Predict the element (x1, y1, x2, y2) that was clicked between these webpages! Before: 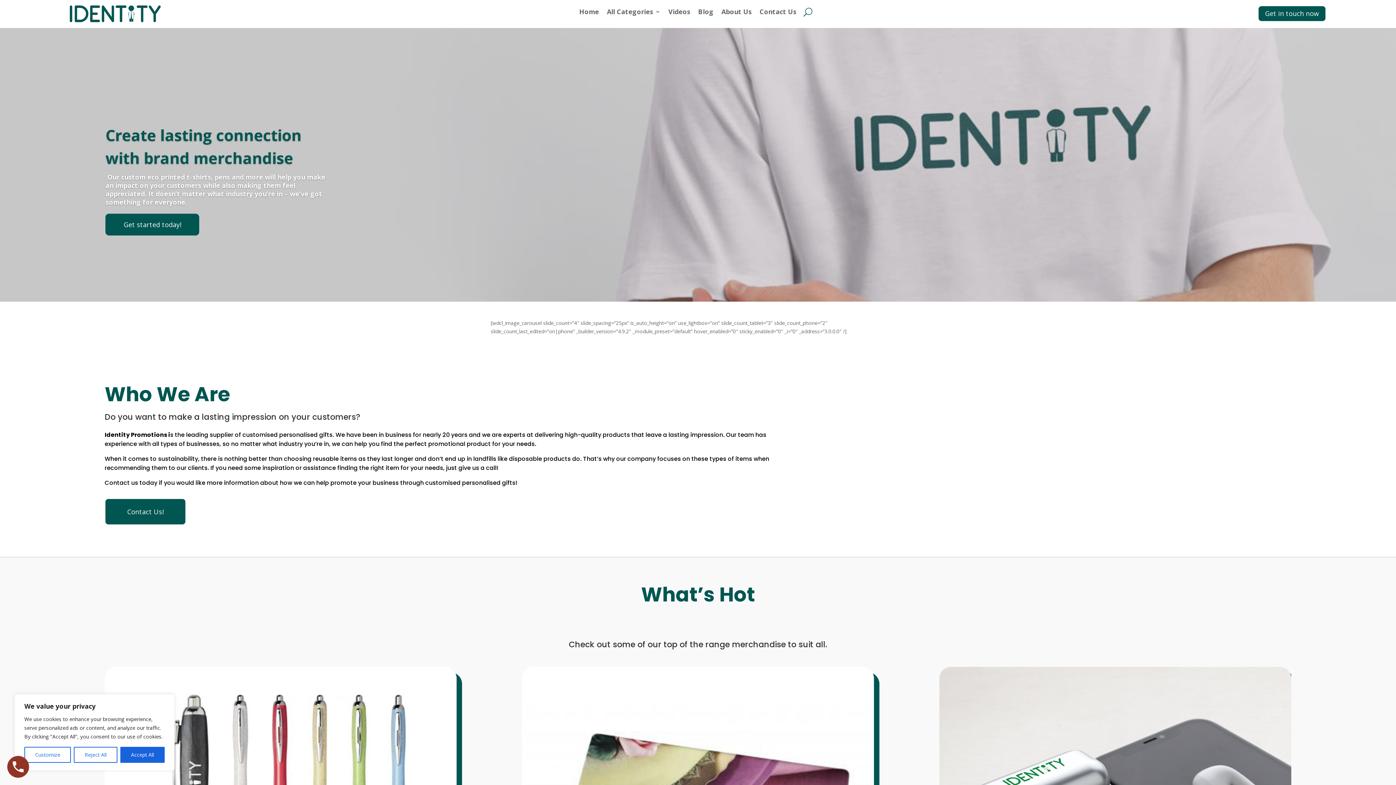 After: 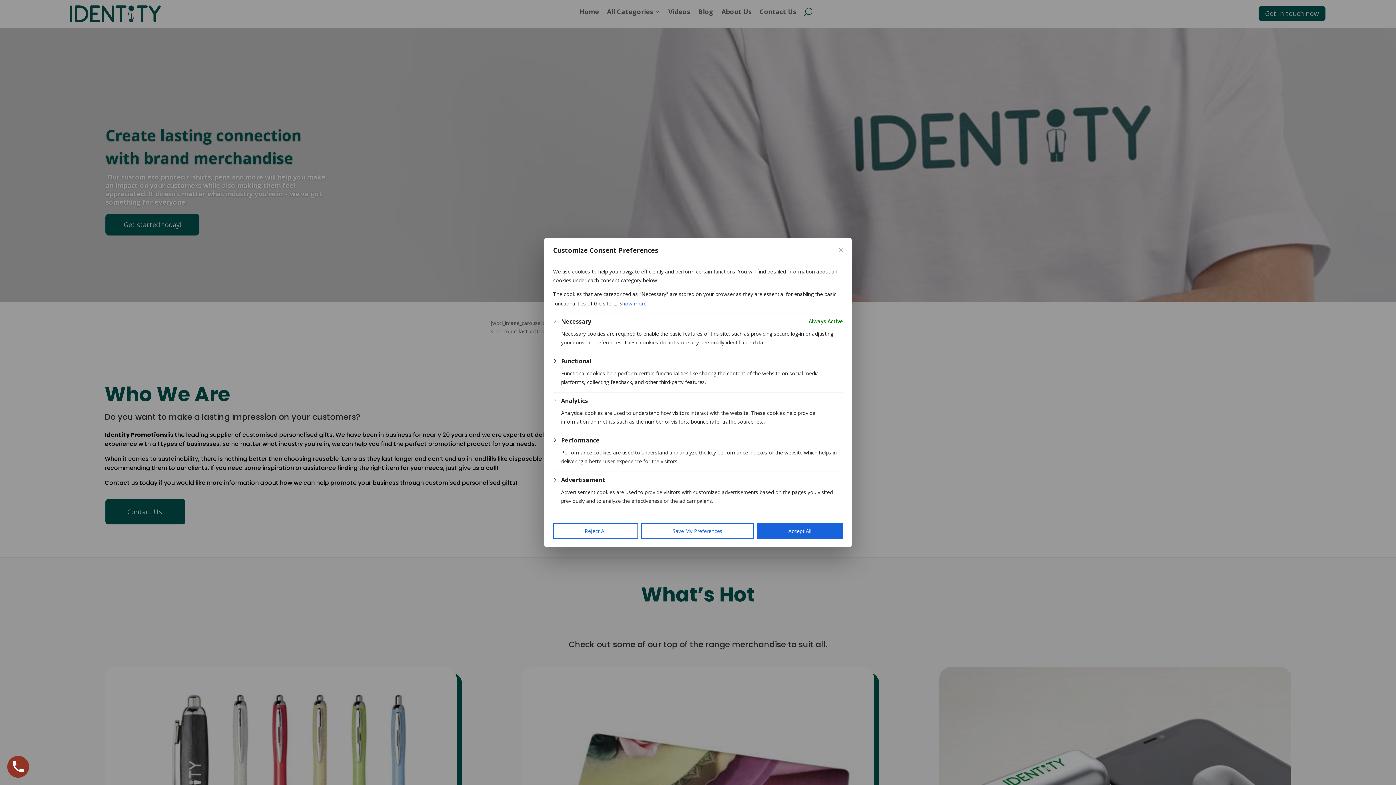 Action: label: Customize bbox: (24, 747, 71, 763)